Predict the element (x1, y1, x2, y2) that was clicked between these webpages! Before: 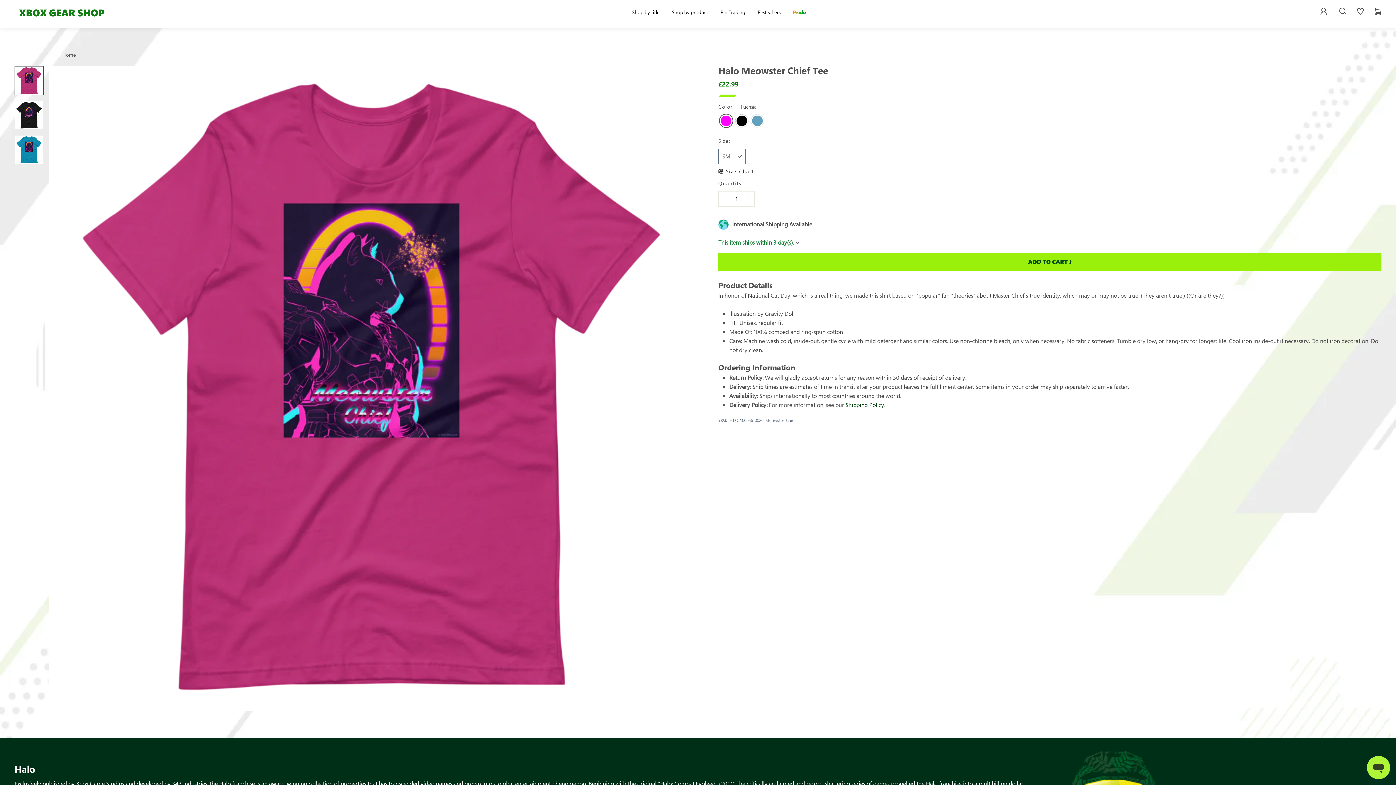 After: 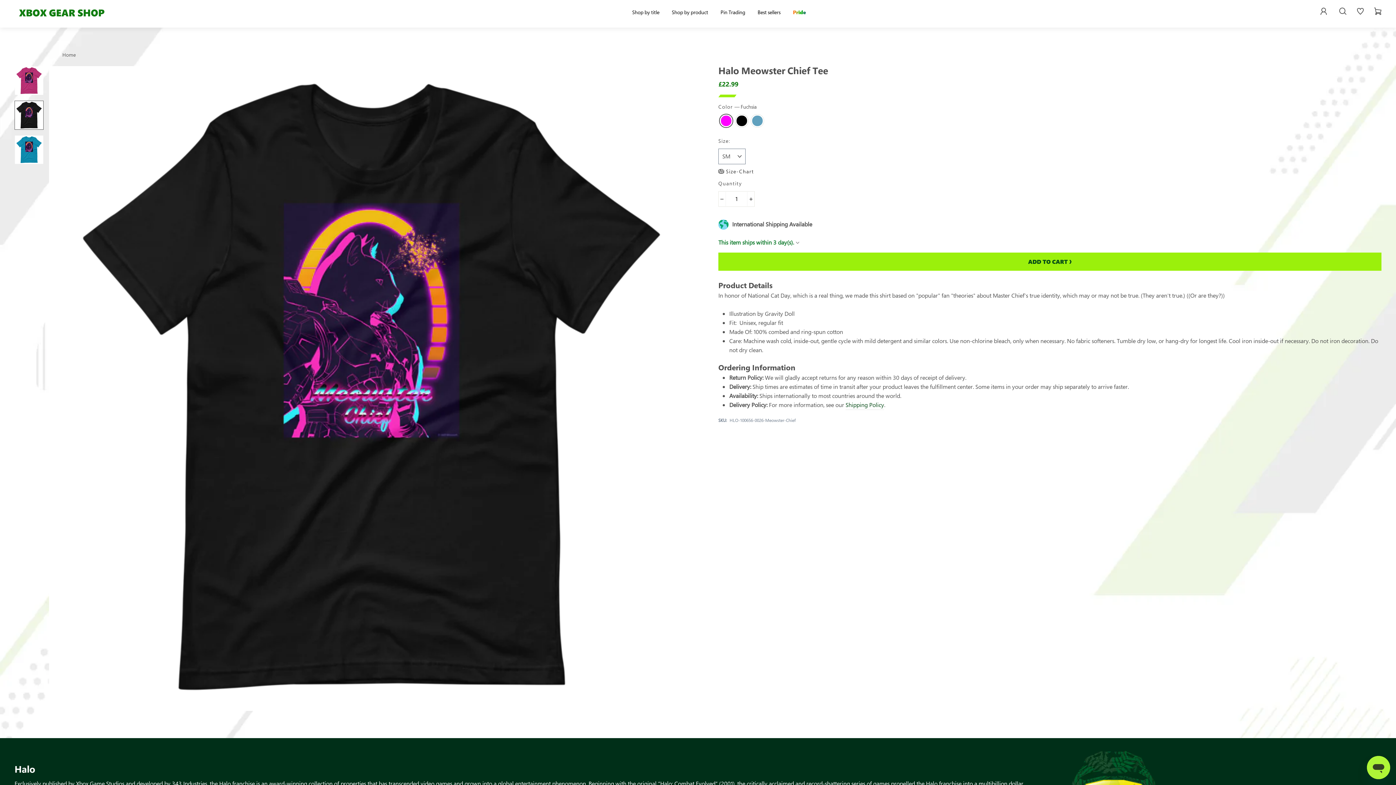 Action: bbox: (14, 100, 43, 129)